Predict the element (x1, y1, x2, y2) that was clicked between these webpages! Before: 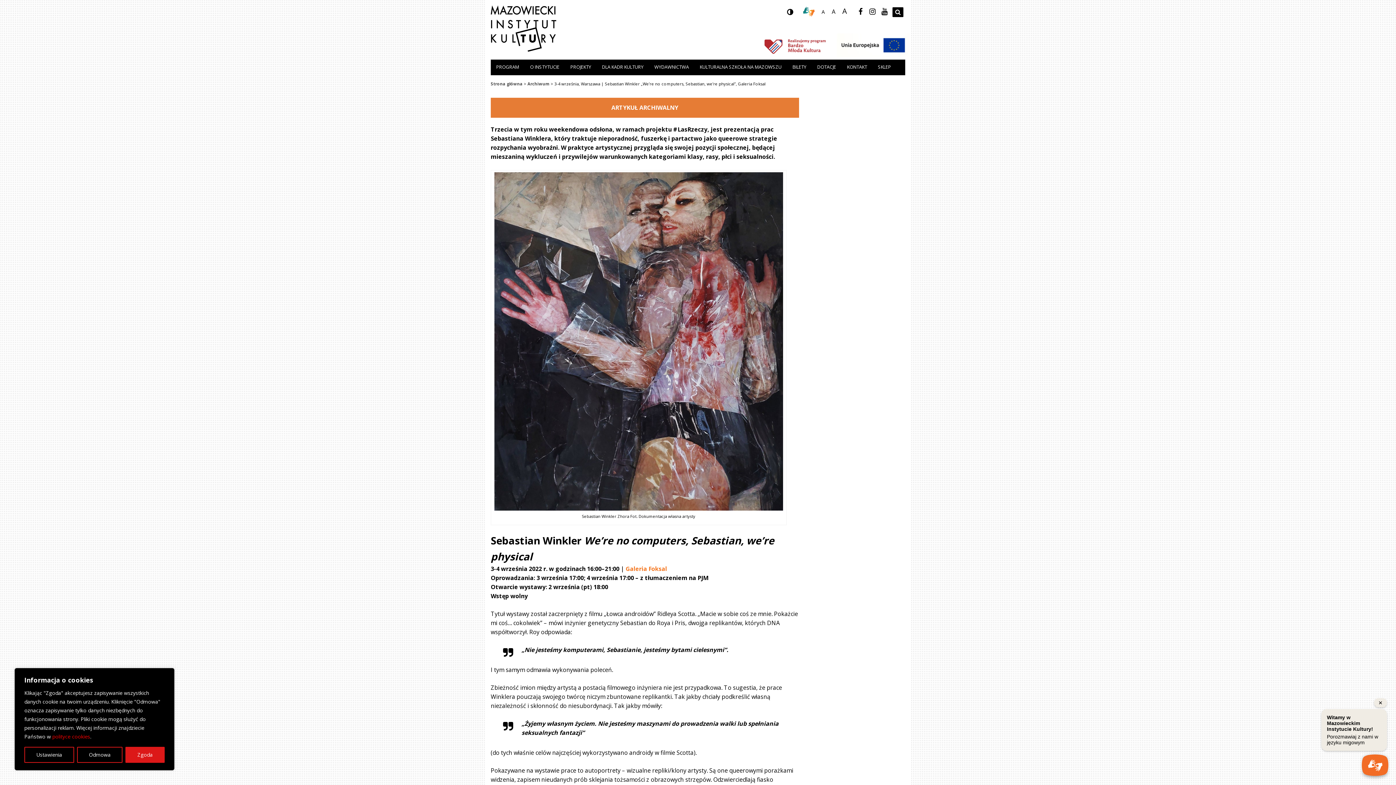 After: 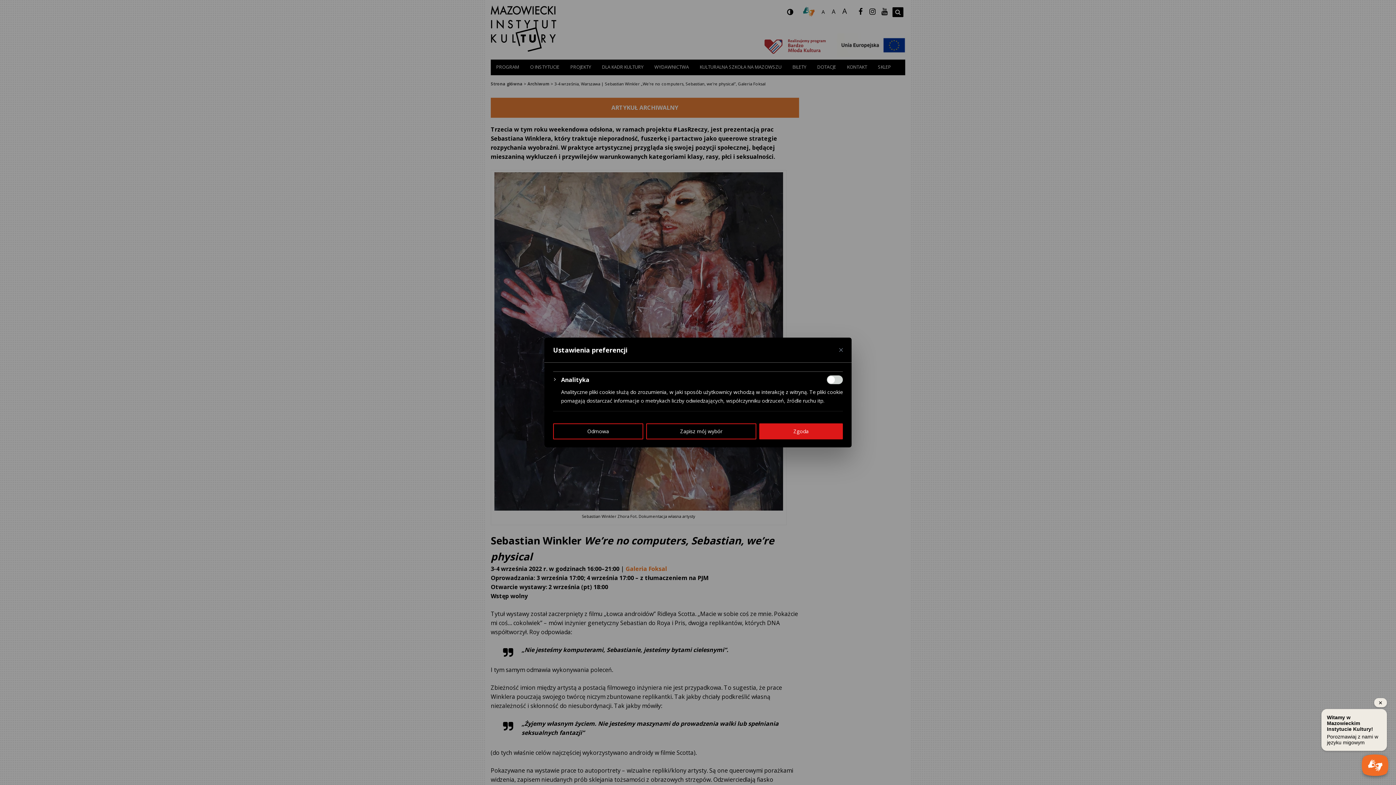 Action: label: Ustawienia bbox: (24, 747, 74, 763)